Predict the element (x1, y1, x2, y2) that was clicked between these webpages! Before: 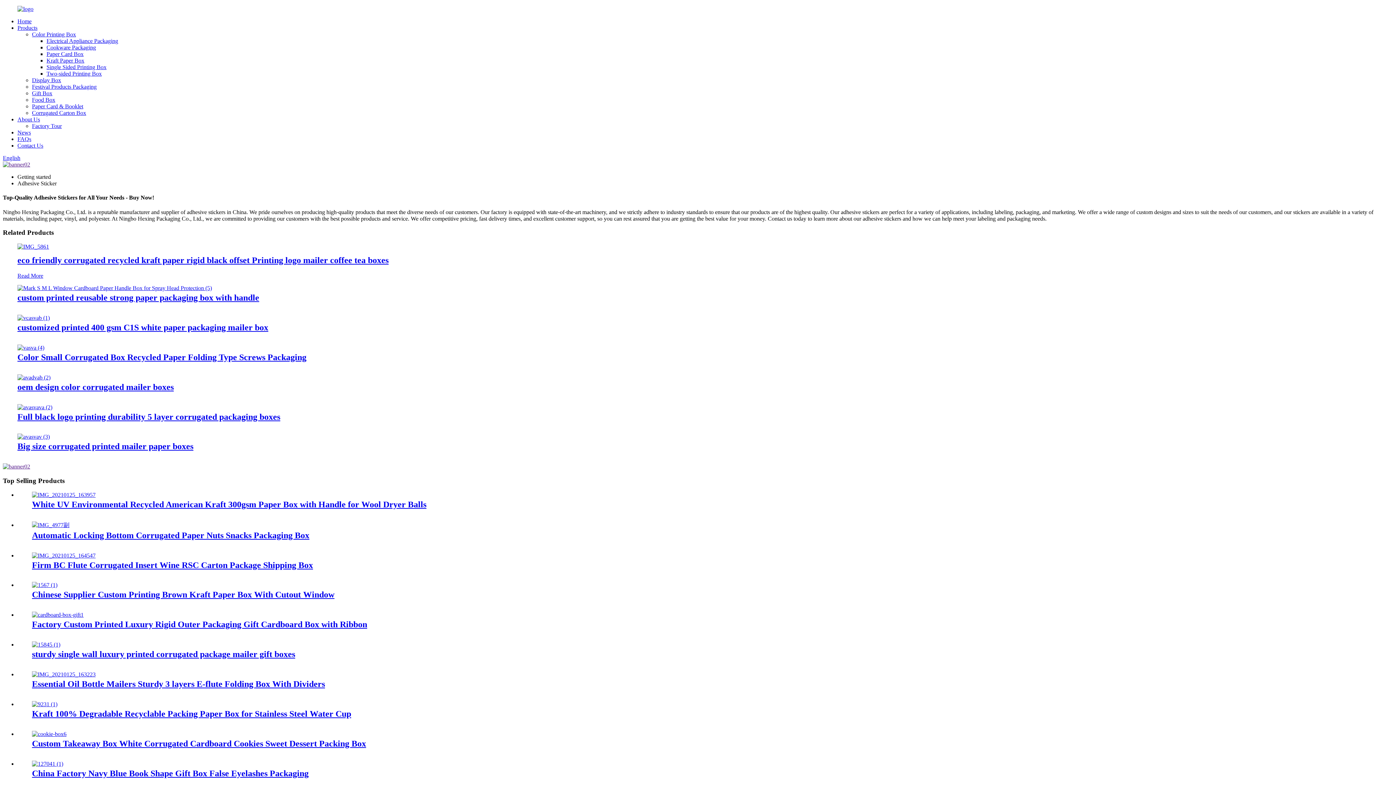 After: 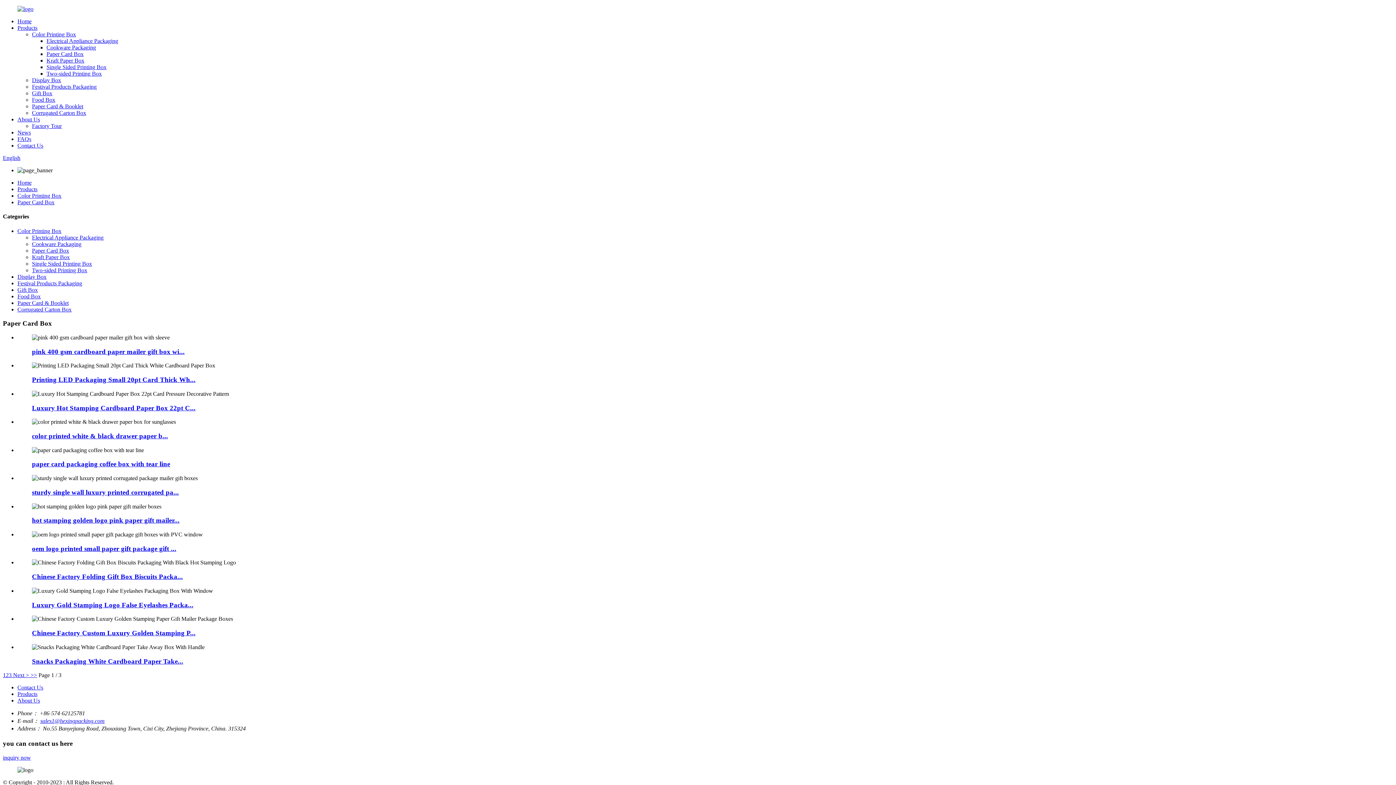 Action: bbox: (46, 50, 83, 57) label: Paper Card Box